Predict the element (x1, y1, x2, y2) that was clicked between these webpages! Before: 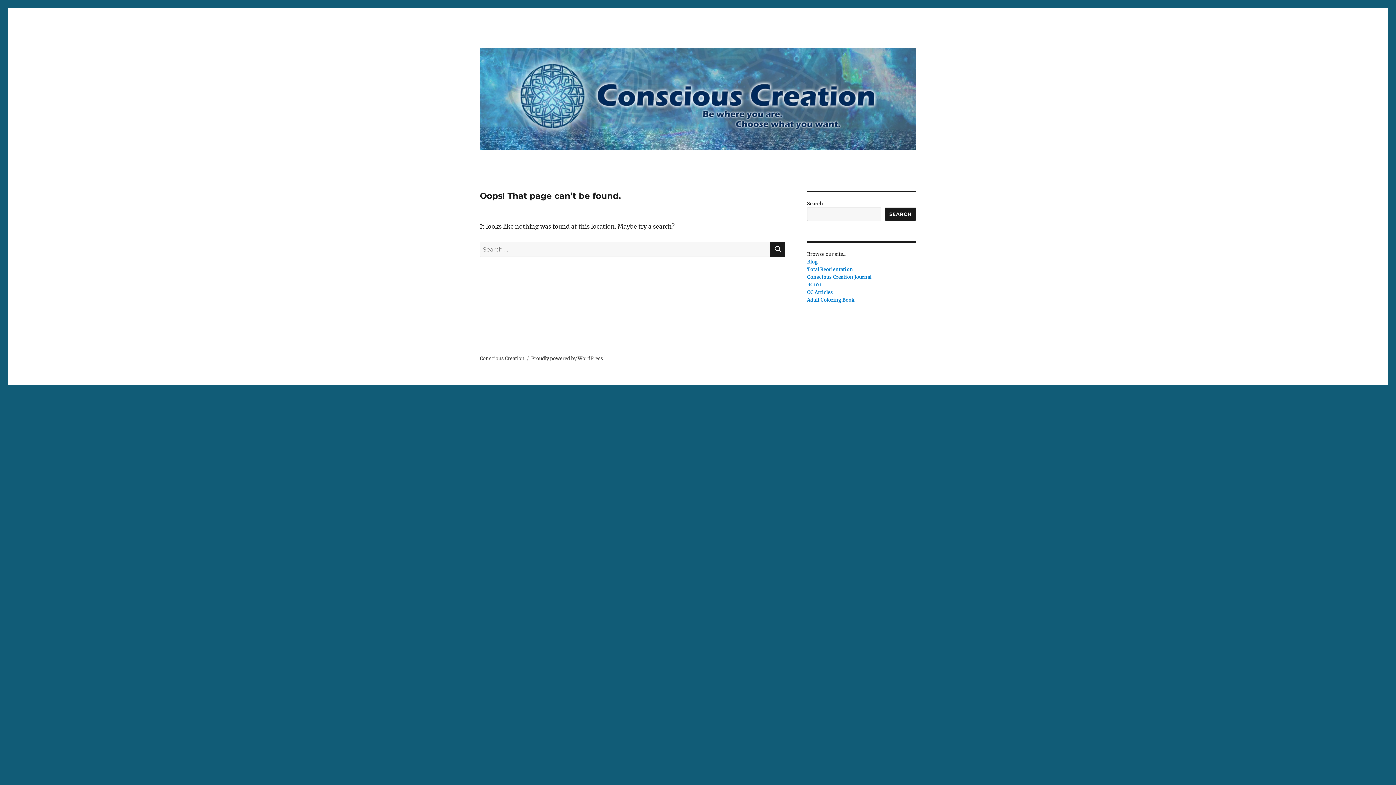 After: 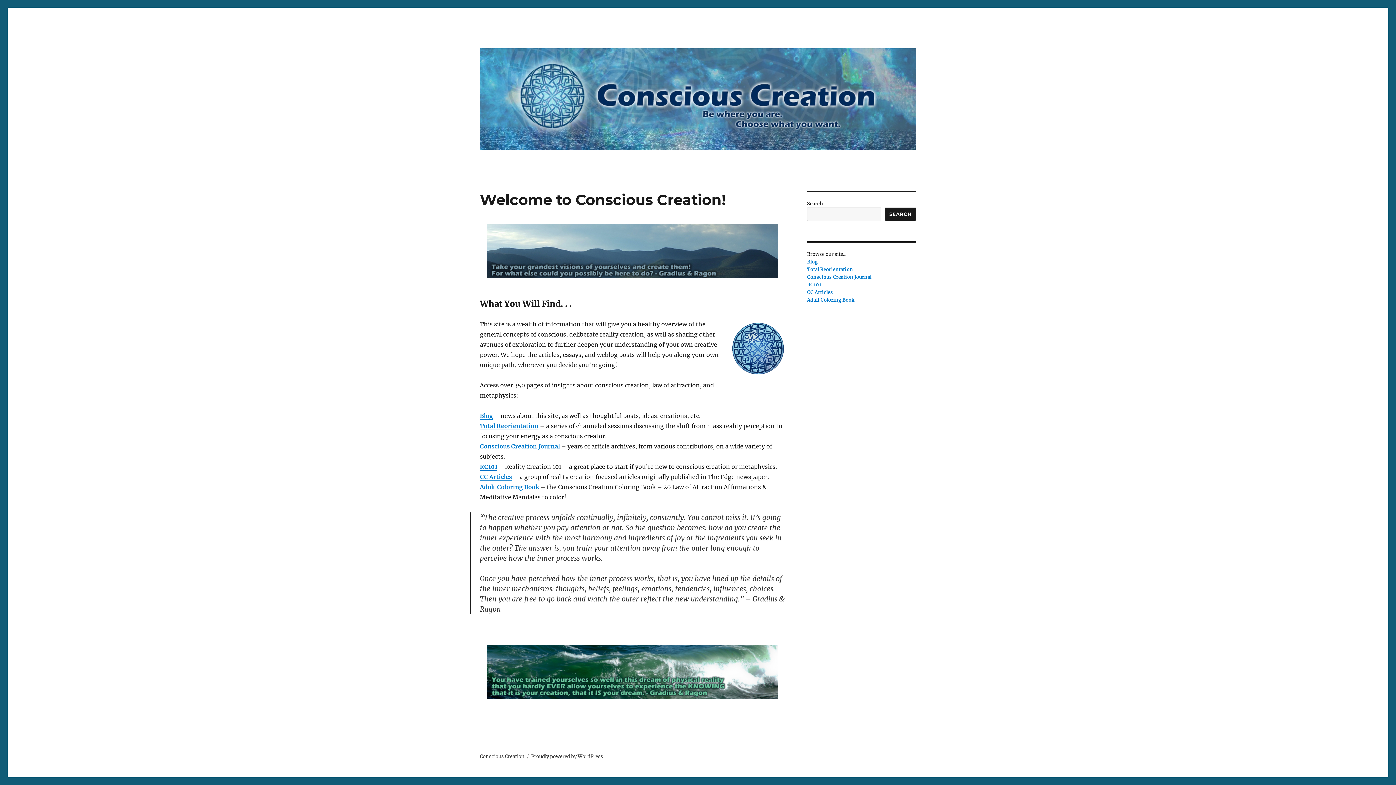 Action: label: Conscious Creation bbox: (480, 355, 524, 361)